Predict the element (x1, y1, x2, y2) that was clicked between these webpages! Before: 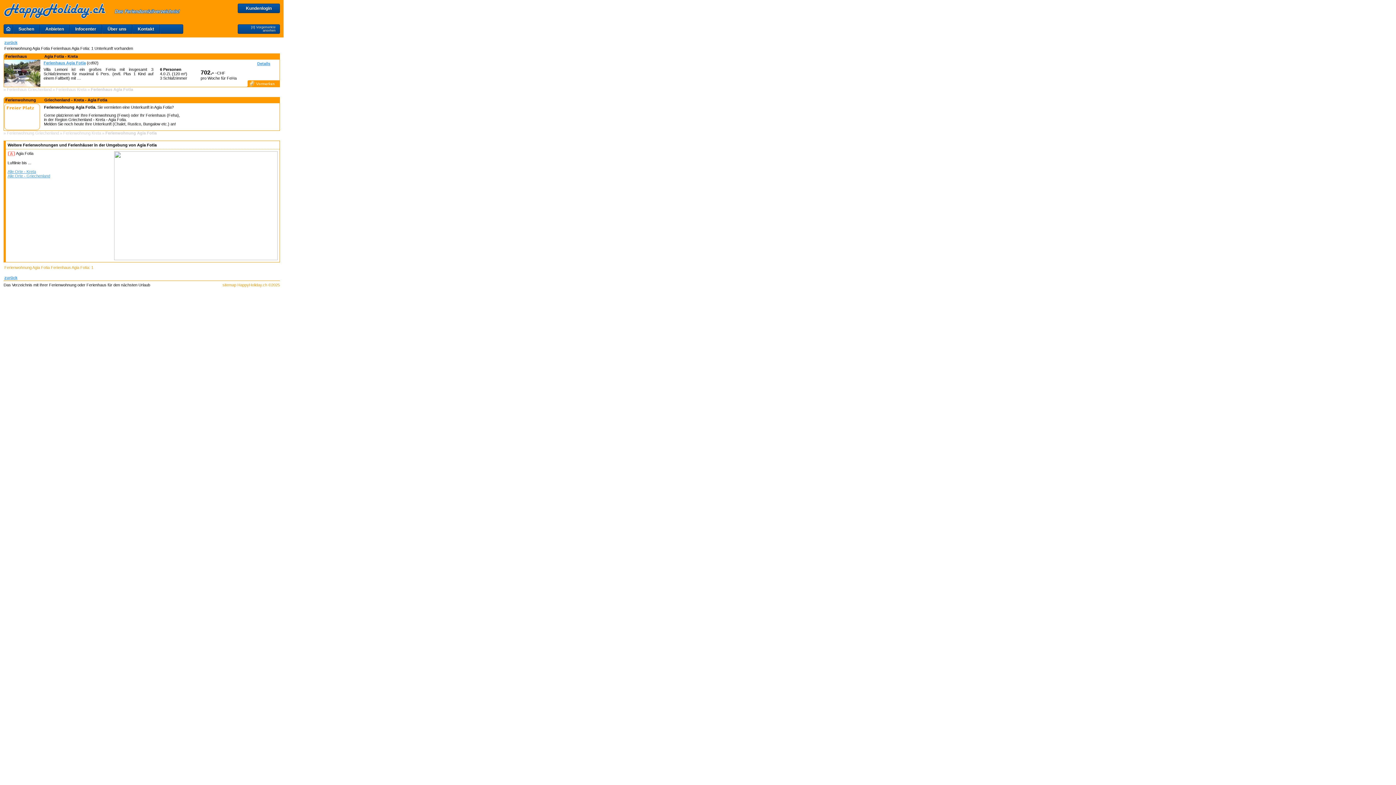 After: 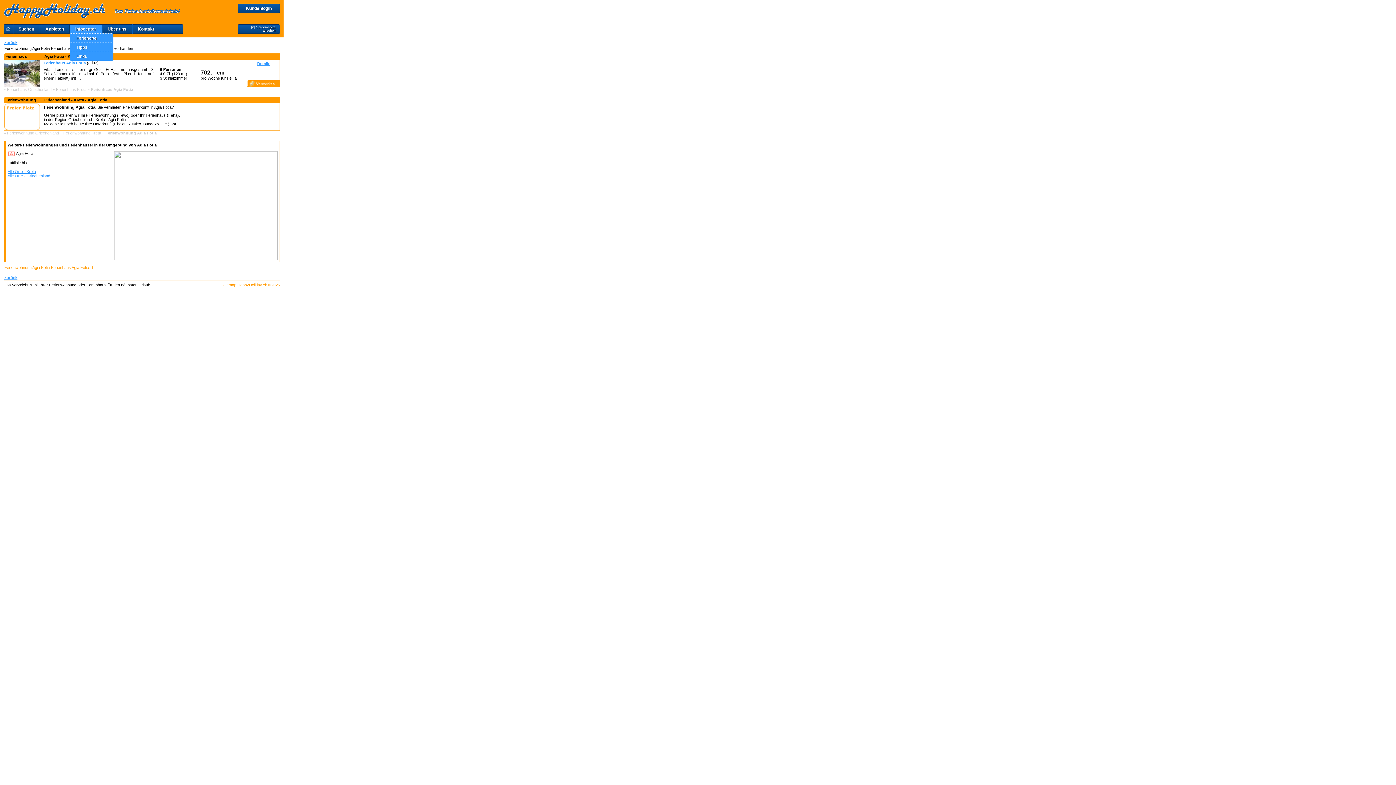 Action: bbox: (69, 24, 102, 33) label: Infocenter